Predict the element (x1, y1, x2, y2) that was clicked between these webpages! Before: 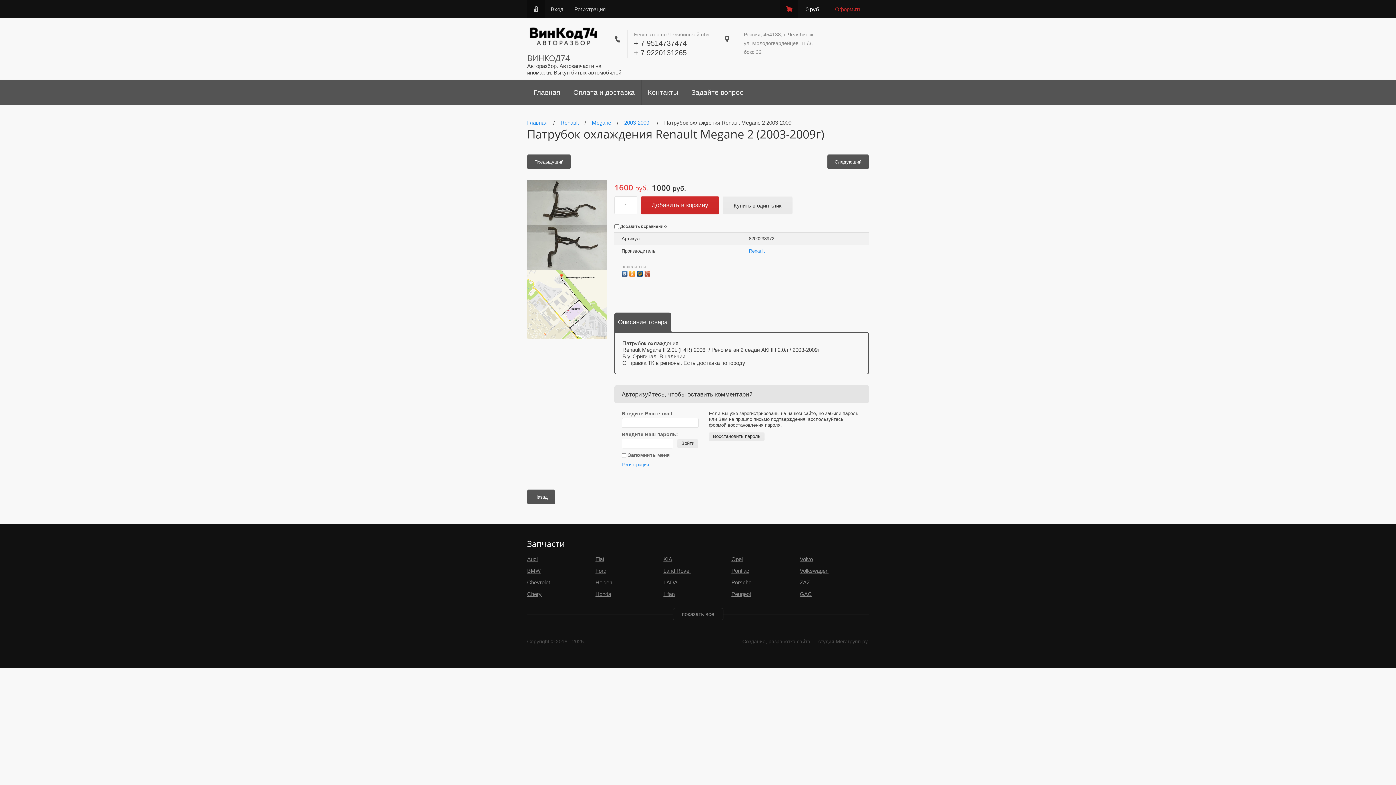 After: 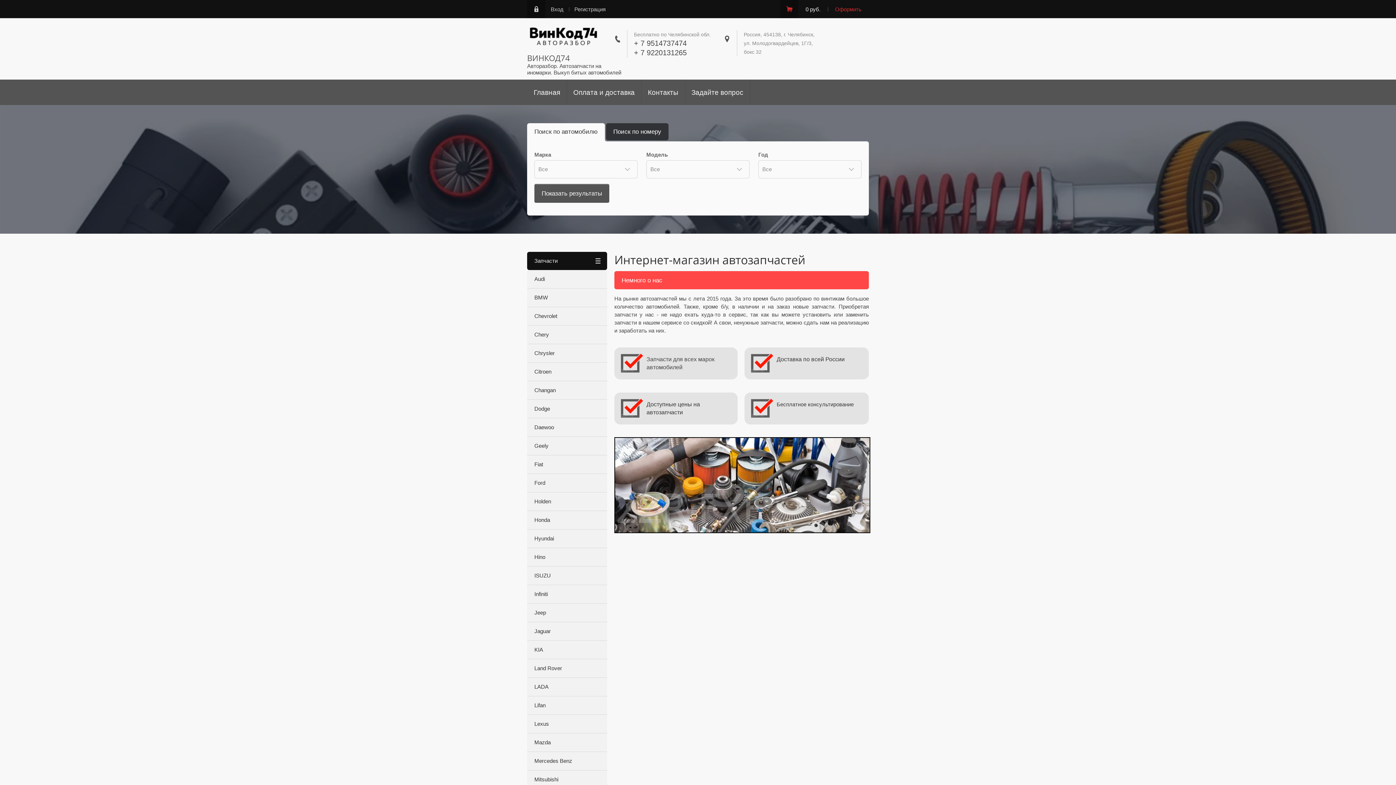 Action: bbox: (527, 42, 600, 49)